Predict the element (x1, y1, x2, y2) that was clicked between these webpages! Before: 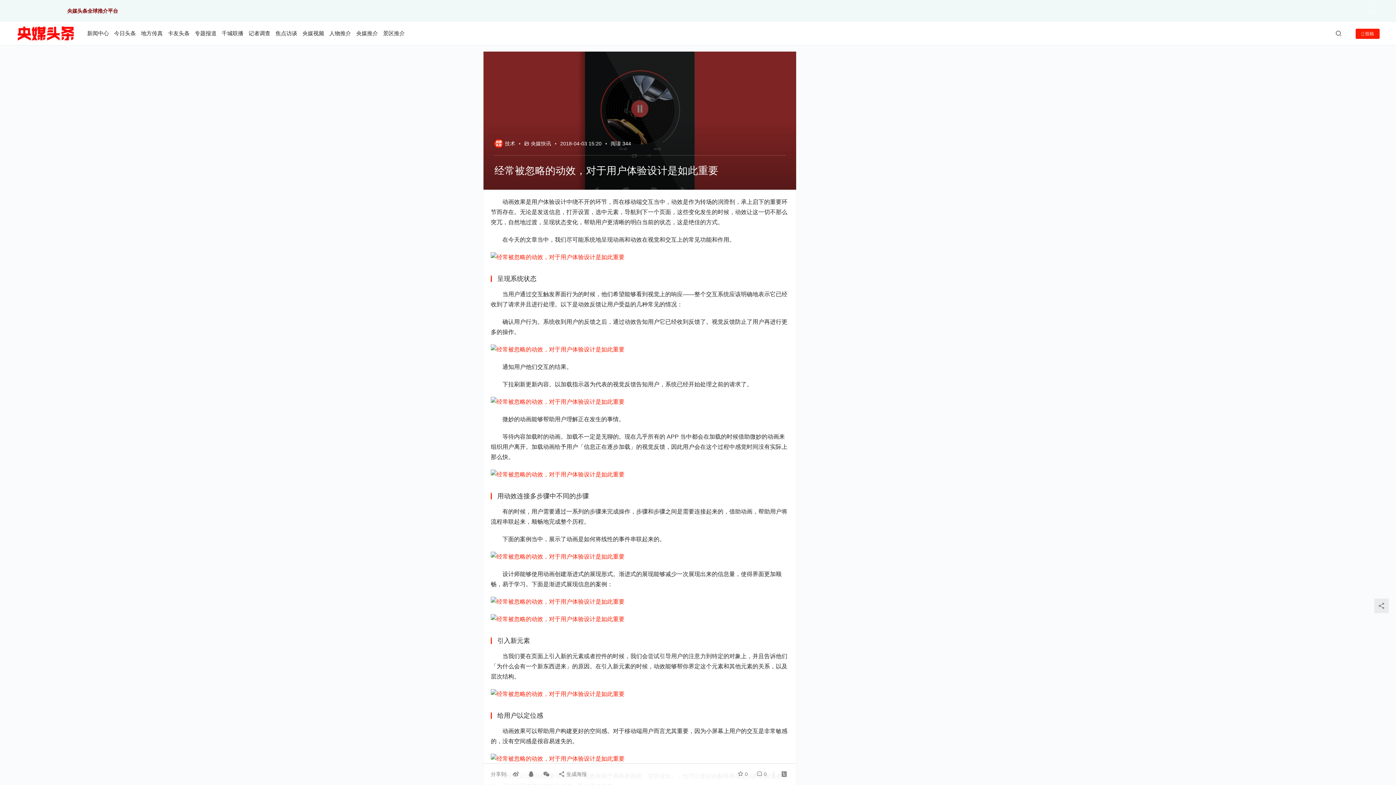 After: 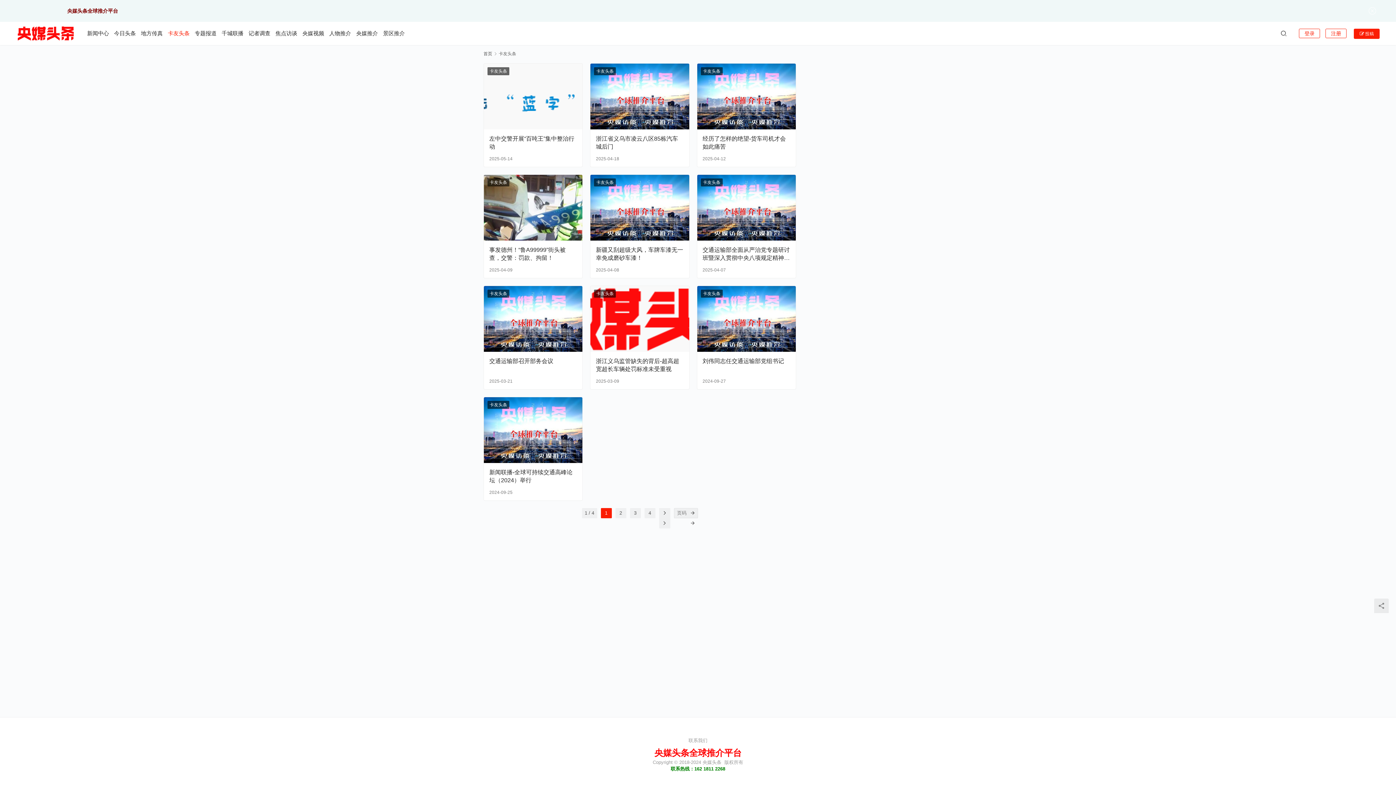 Action: bbox: (167, 21, 189, 45) label: 卡友头条